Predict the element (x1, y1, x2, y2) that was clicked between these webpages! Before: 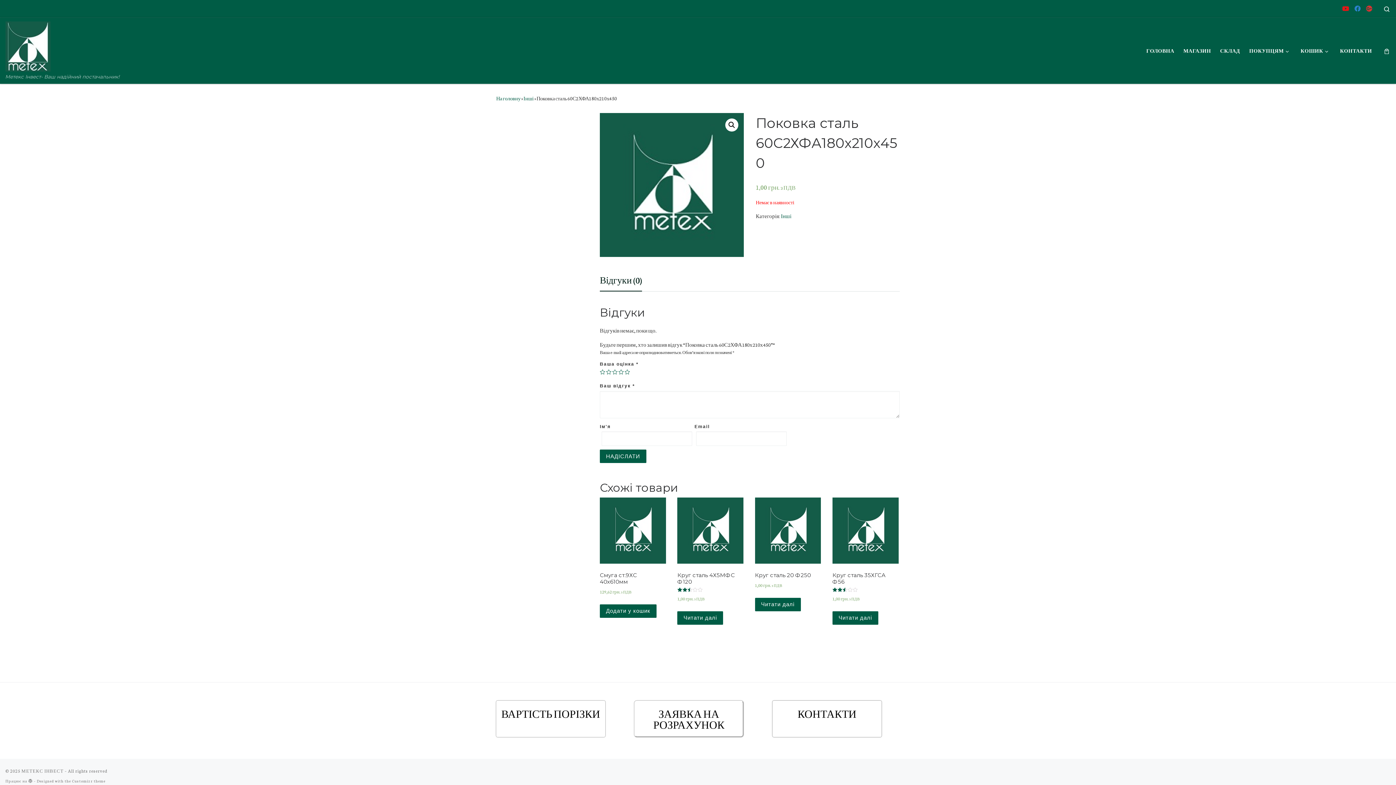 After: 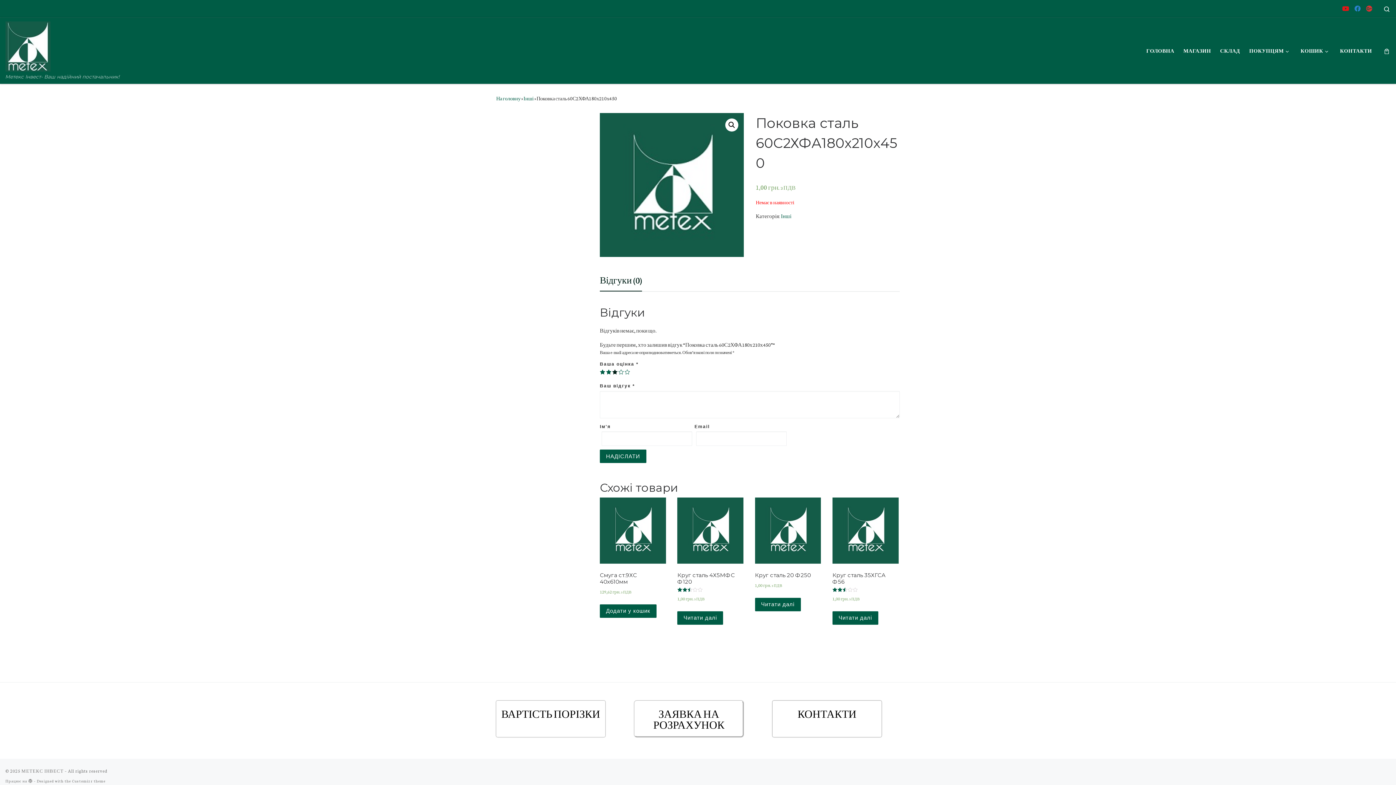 Action: bbox: (612, 369, 617, 374) label: 3